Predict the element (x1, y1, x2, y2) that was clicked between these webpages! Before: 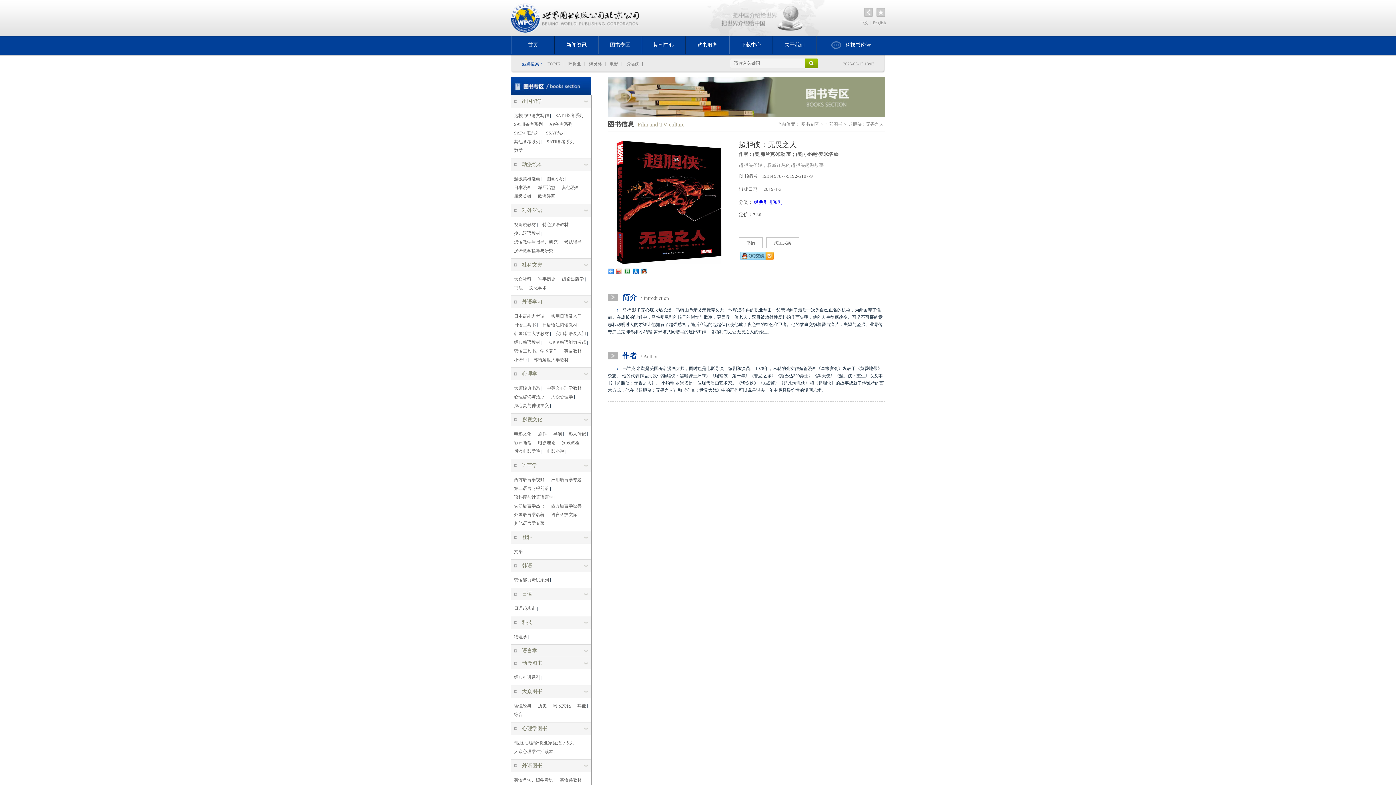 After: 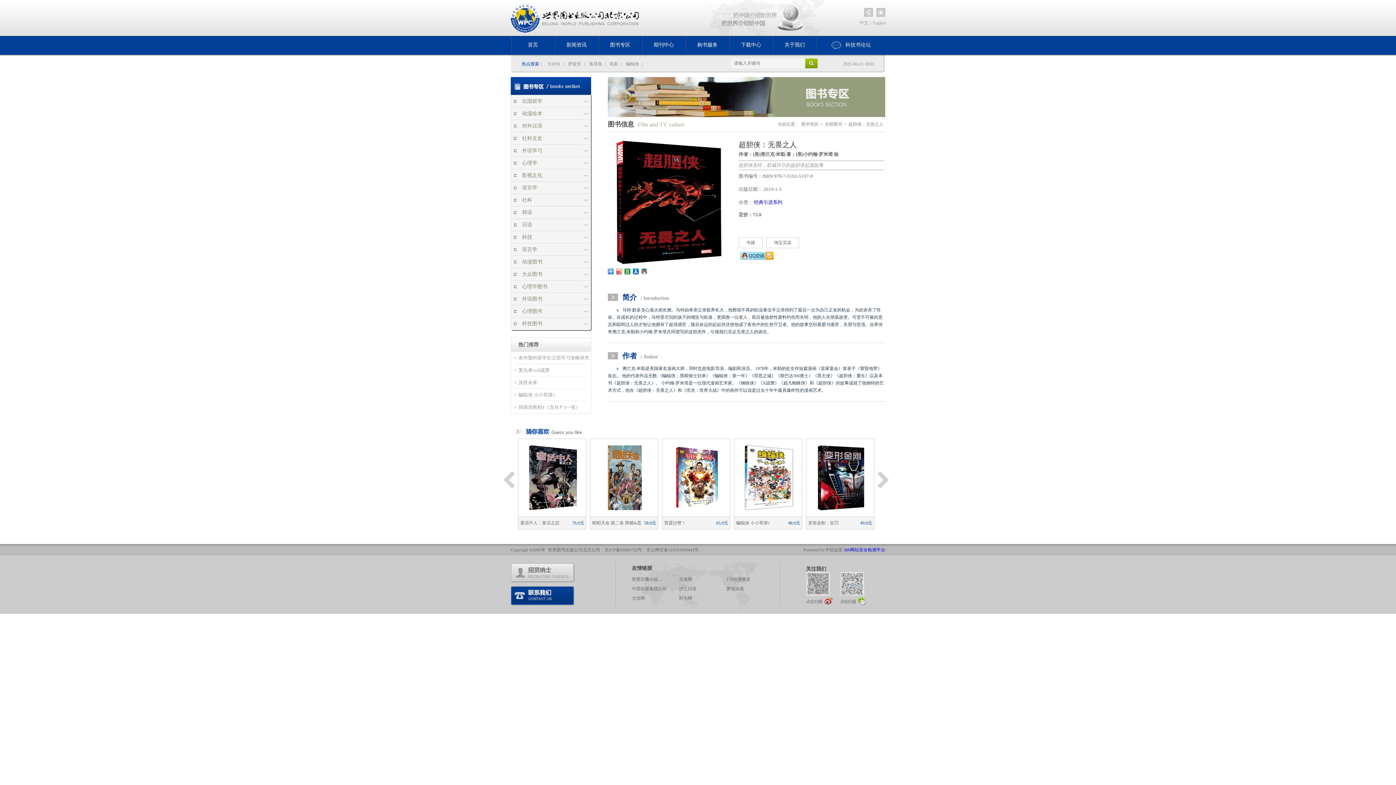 Action: bbox: (514, 148, 522, 153) label: 数学